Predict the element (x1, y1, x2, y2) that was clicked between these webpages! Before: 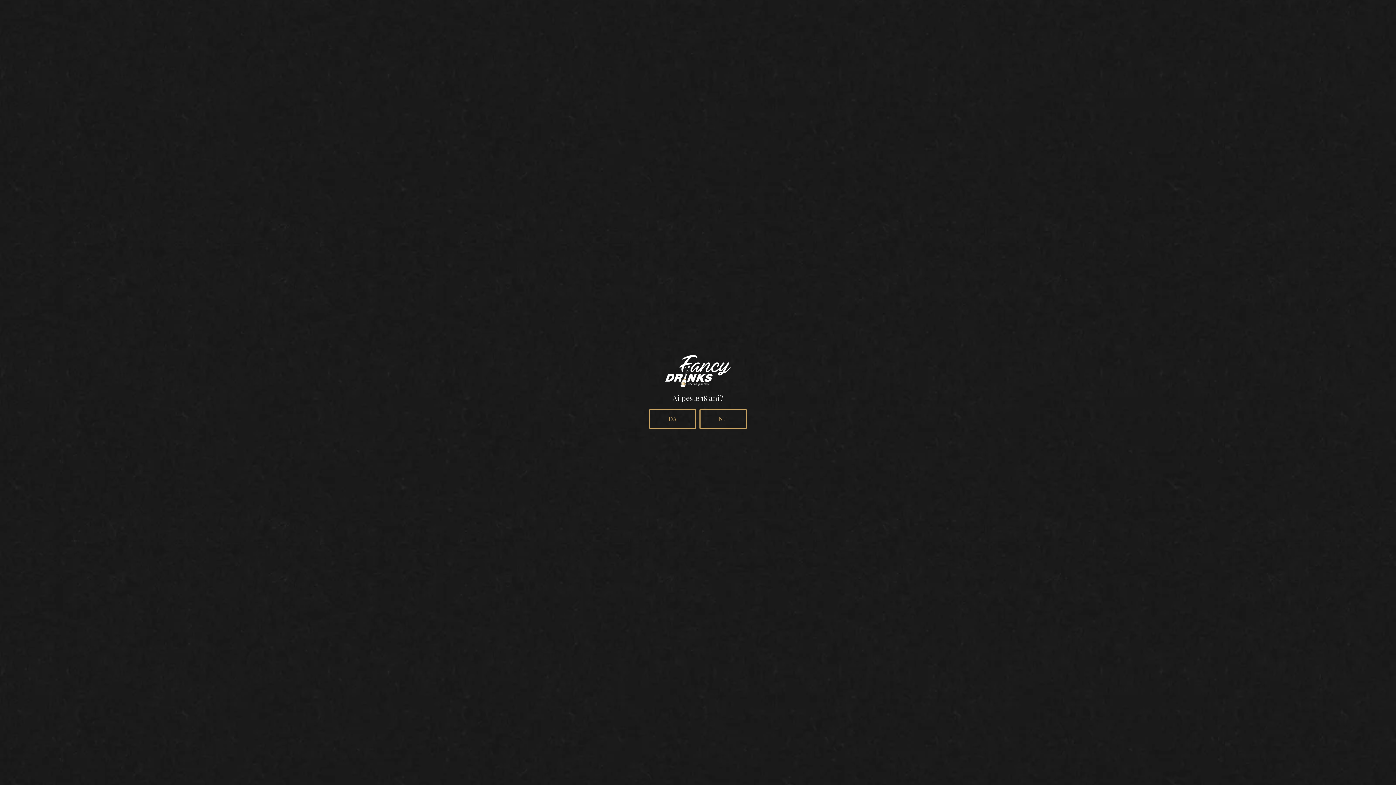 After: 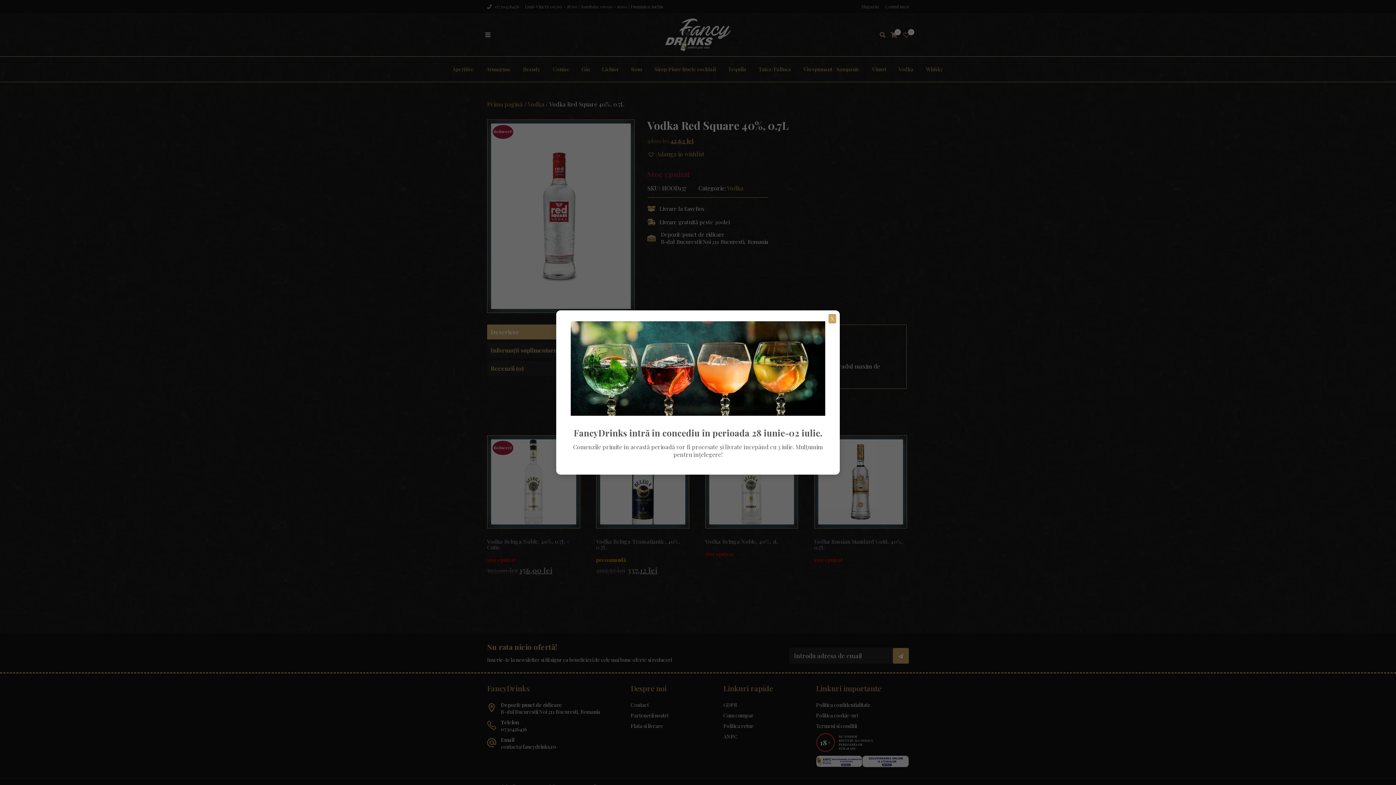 Action: bbox: (649, 409, 696, 429) label: DA